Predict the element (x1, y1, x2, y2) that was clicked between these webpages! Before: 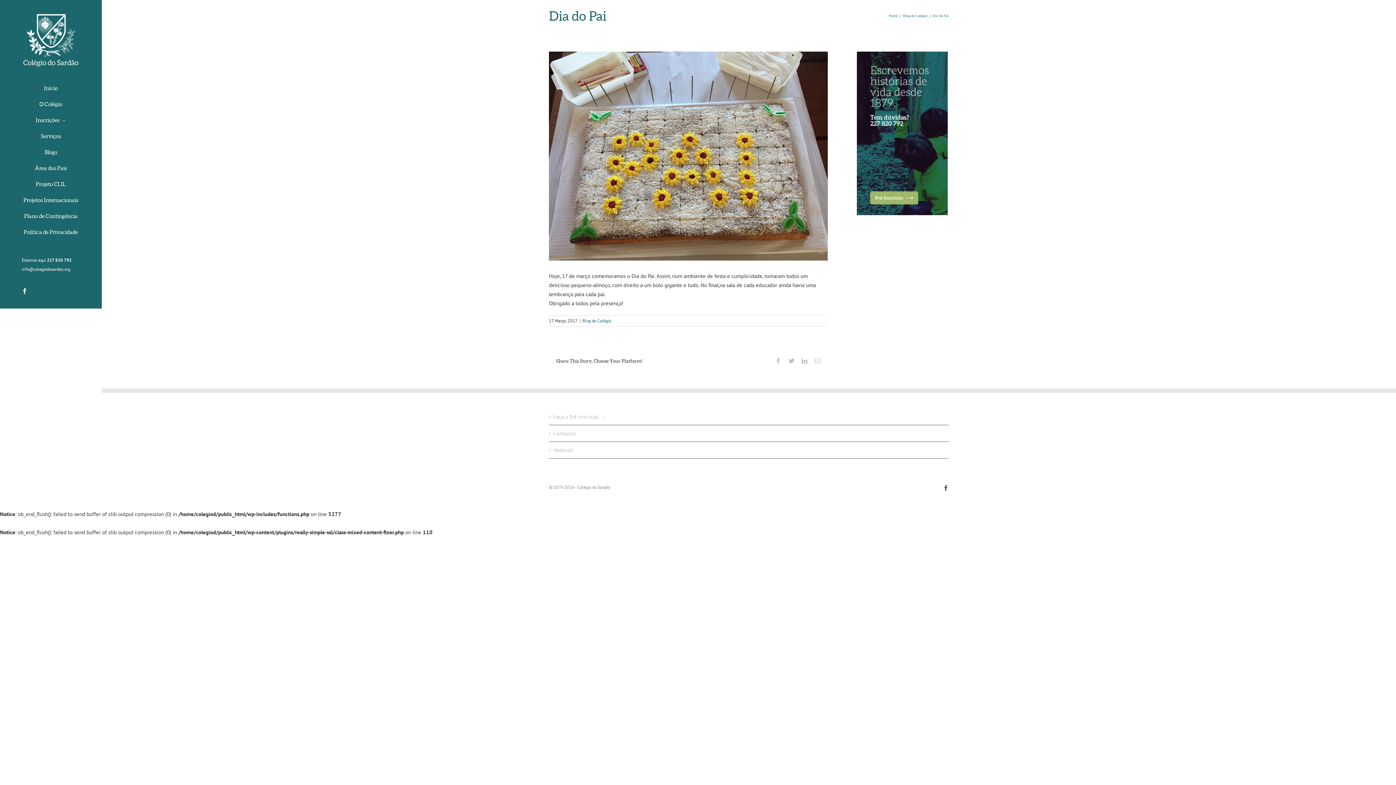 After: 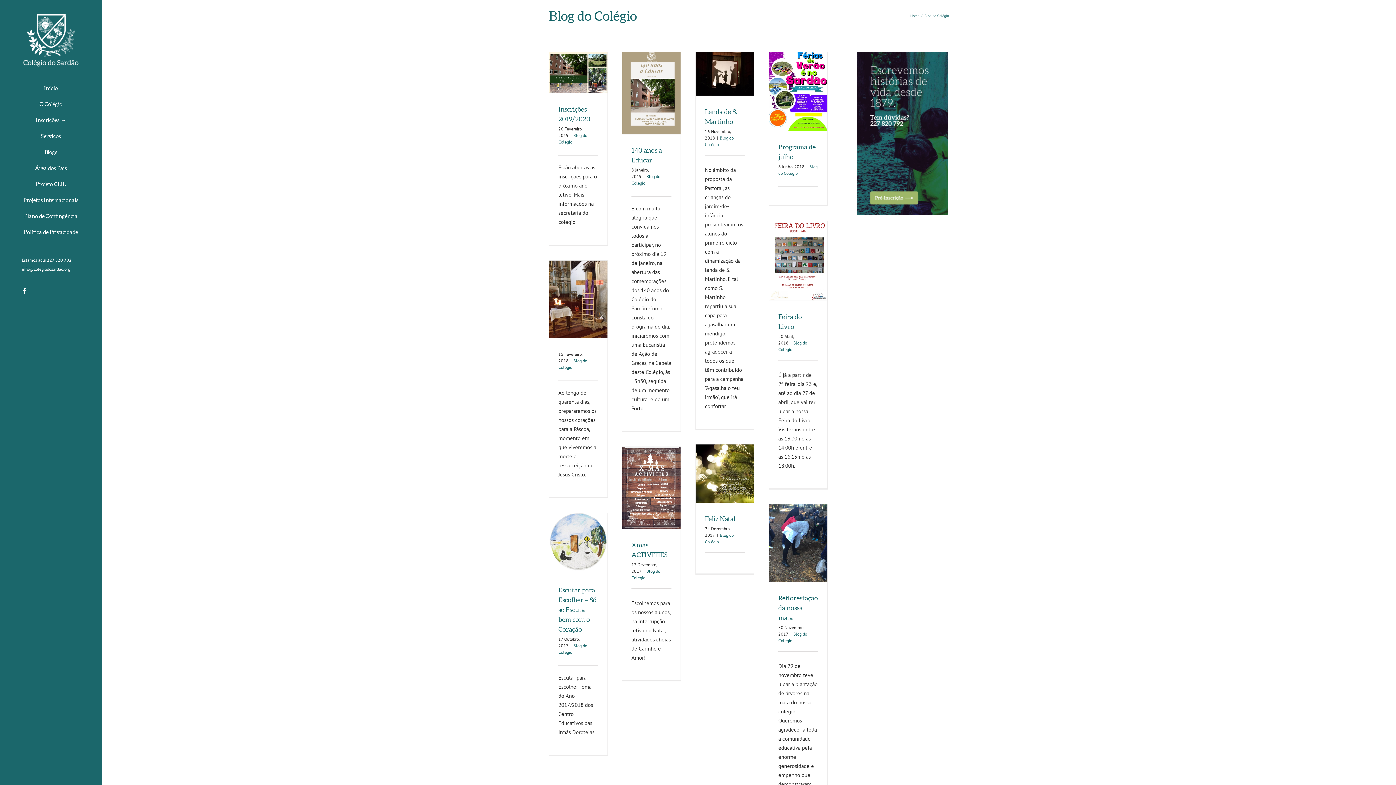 Action: label: Blog do Colégio bbox: (582, 318, 611, 323)